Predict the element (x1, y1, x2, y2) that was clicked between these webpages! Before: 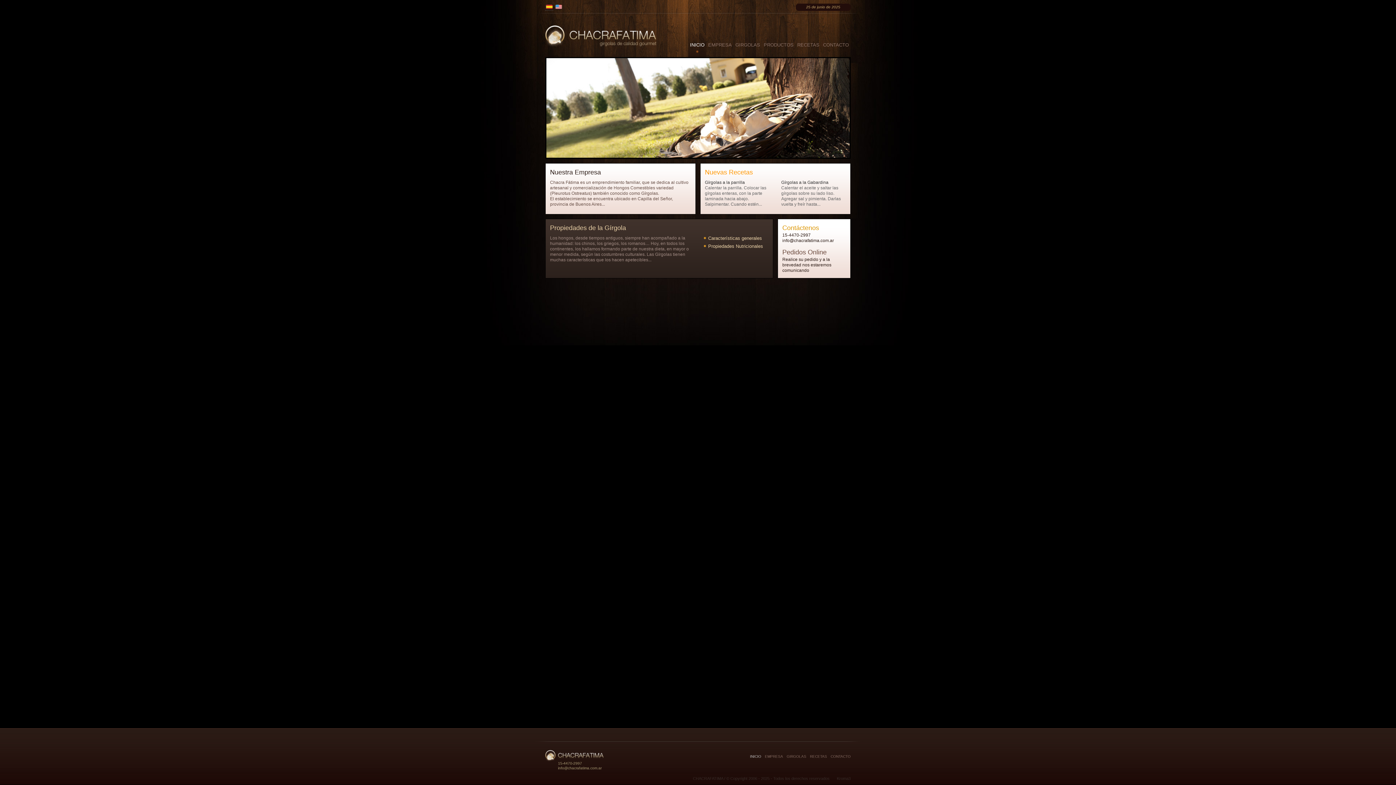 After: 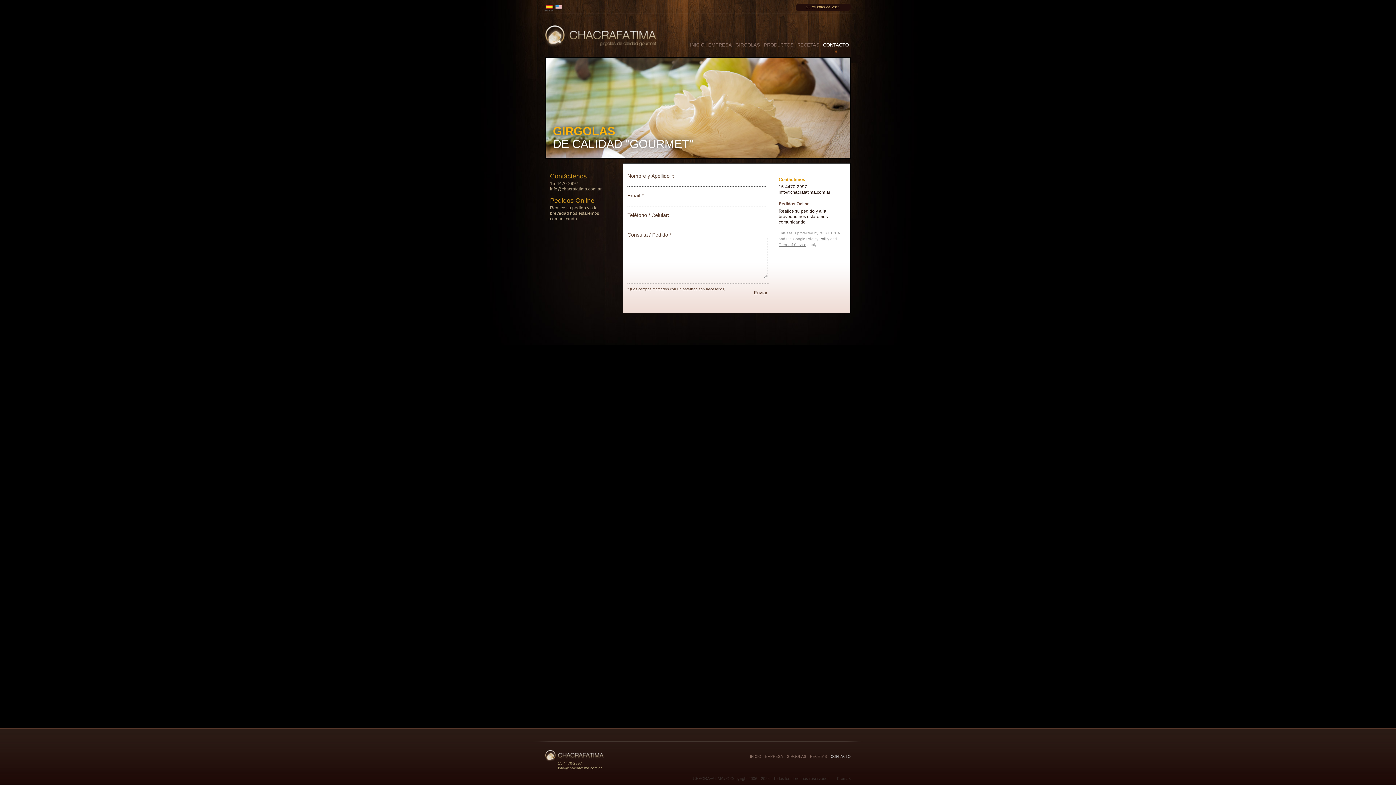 Action: label: CONTACTO bbox: (821, 32, 850, 74)